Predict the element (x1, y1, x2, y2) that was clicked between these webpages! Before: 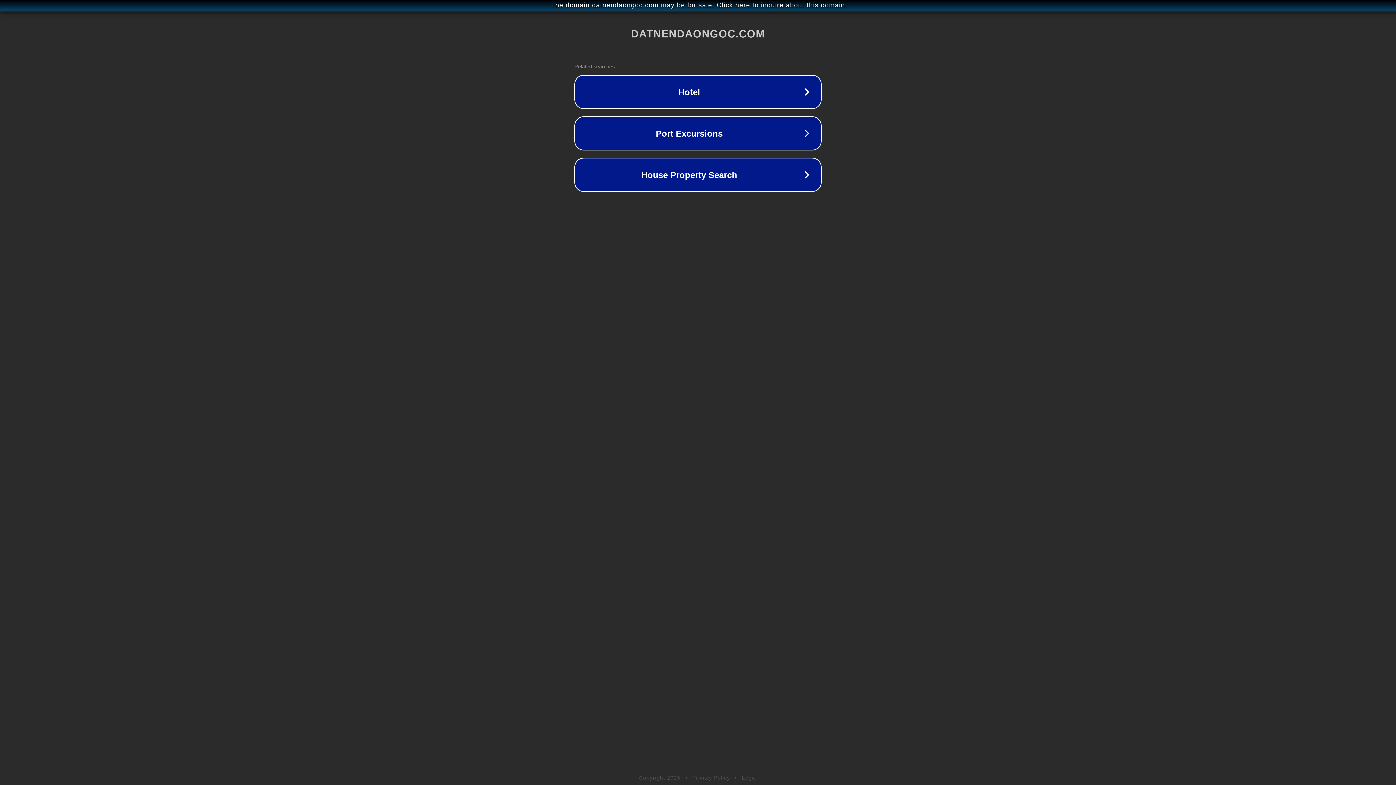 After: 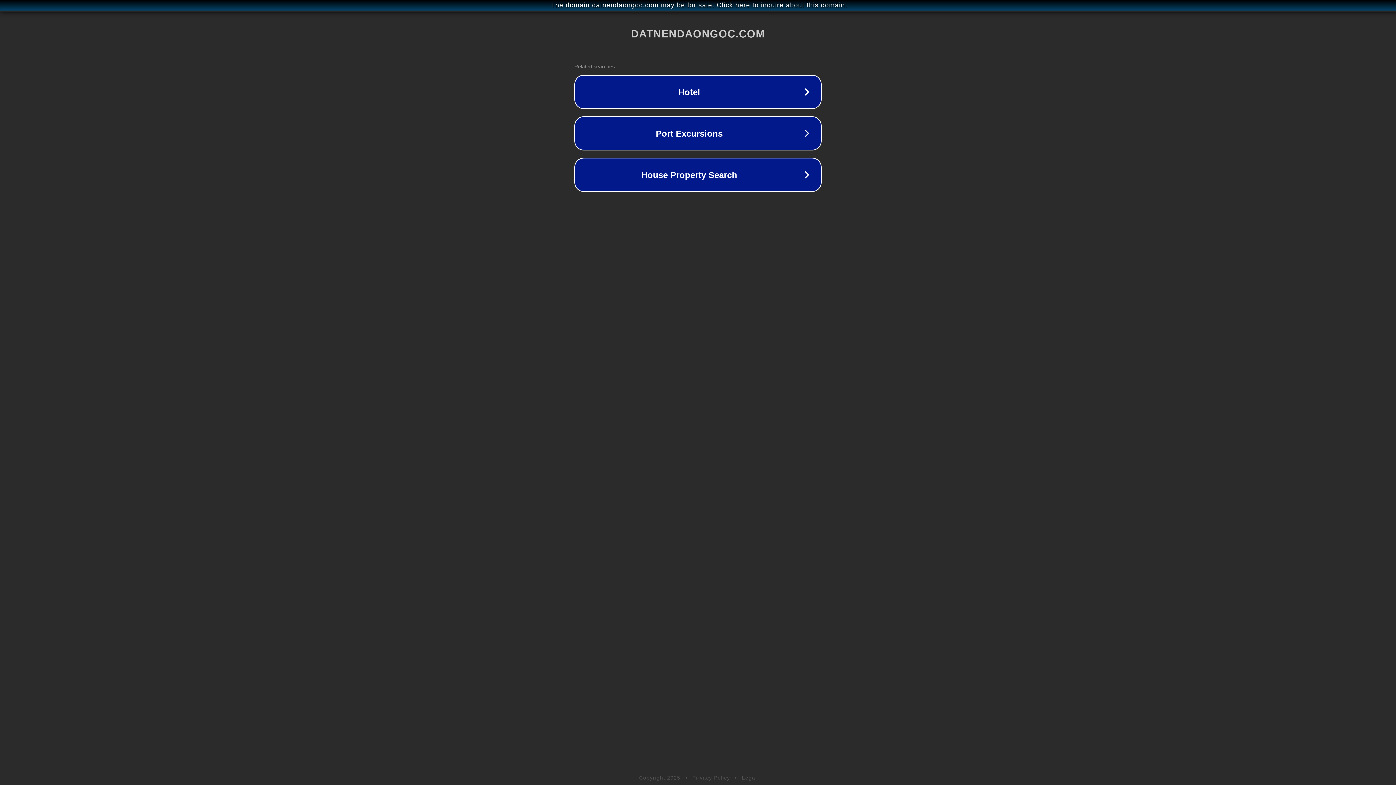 Action: label: Legal bbox: (742, 775, 757, 781)